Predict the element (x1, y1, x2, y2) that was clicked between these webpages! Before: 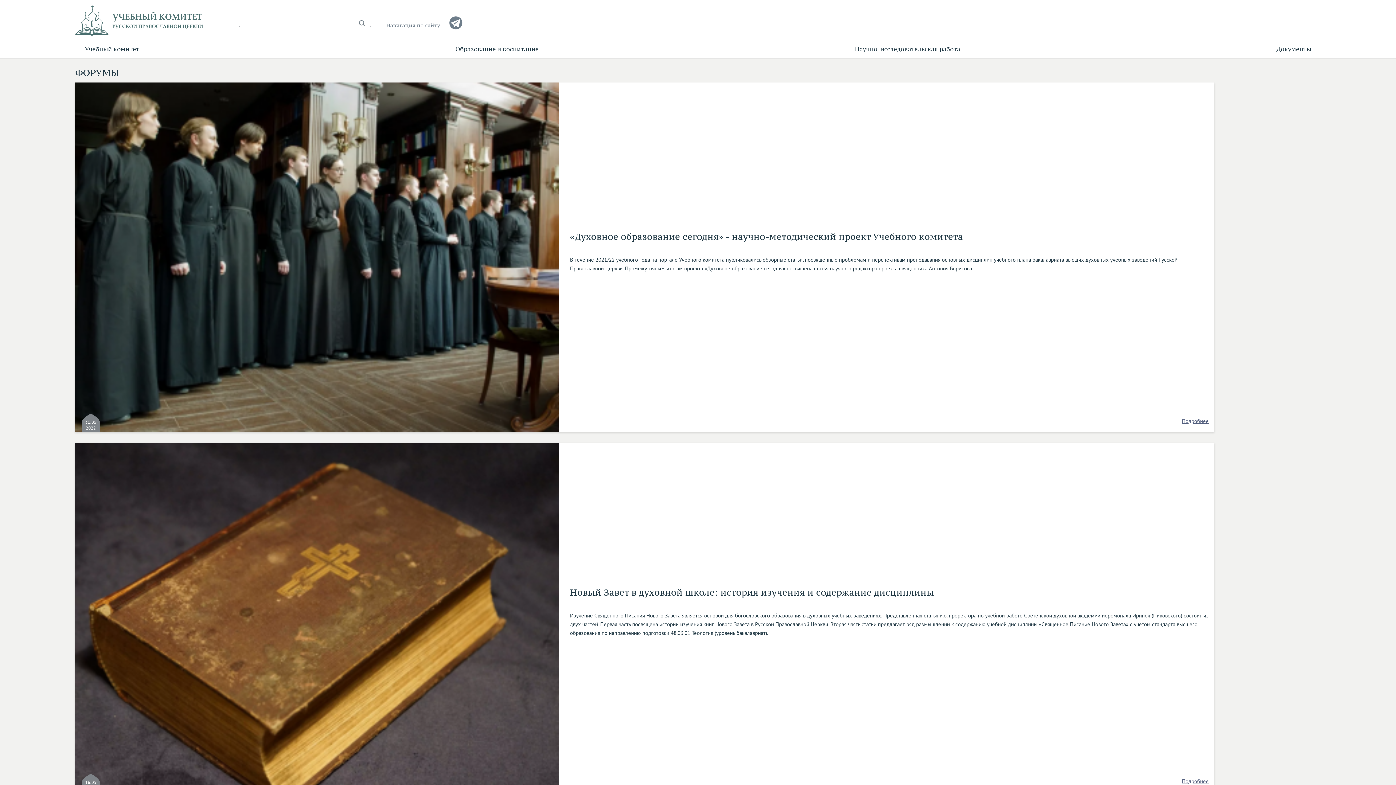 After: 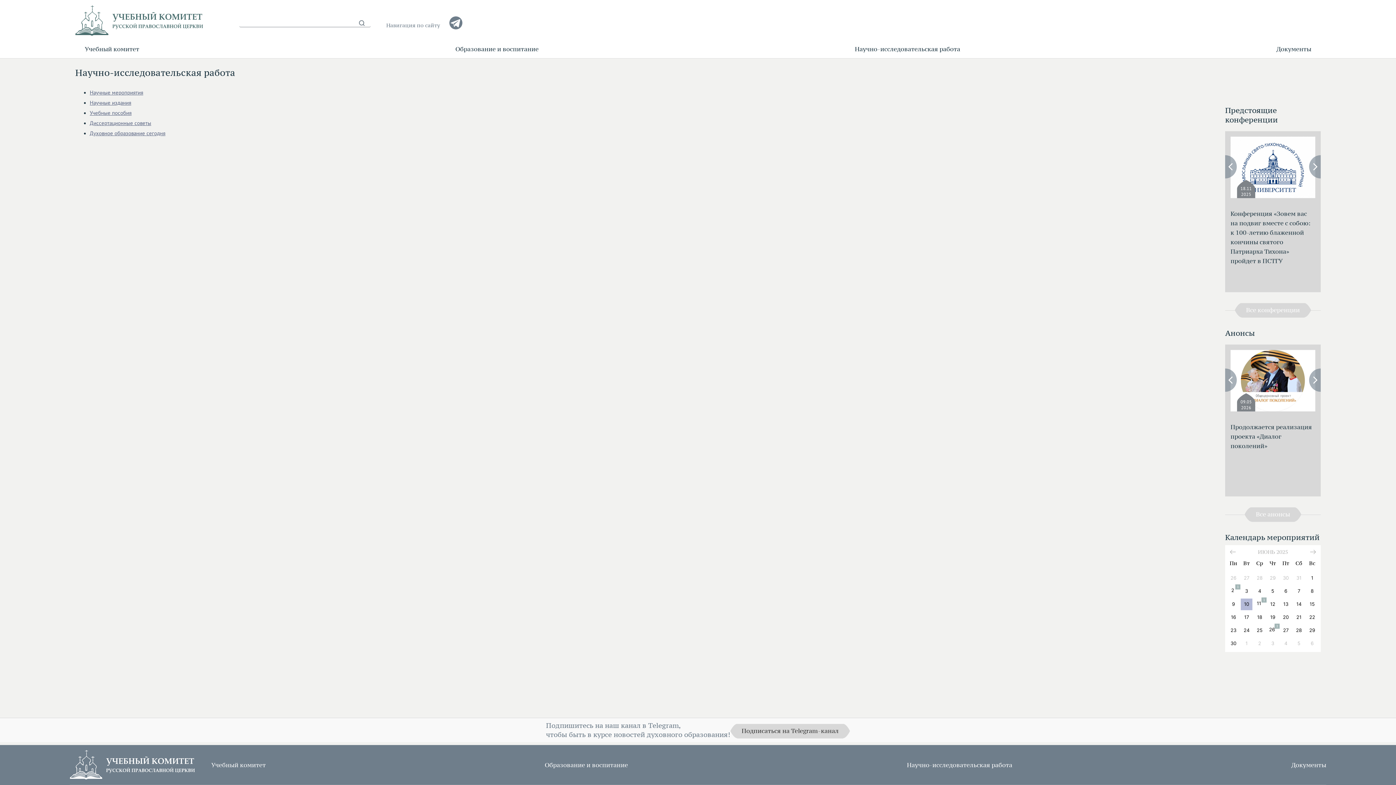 Action: label: Научно-исследовательская работа bbox: (854, 40, 961, 58)